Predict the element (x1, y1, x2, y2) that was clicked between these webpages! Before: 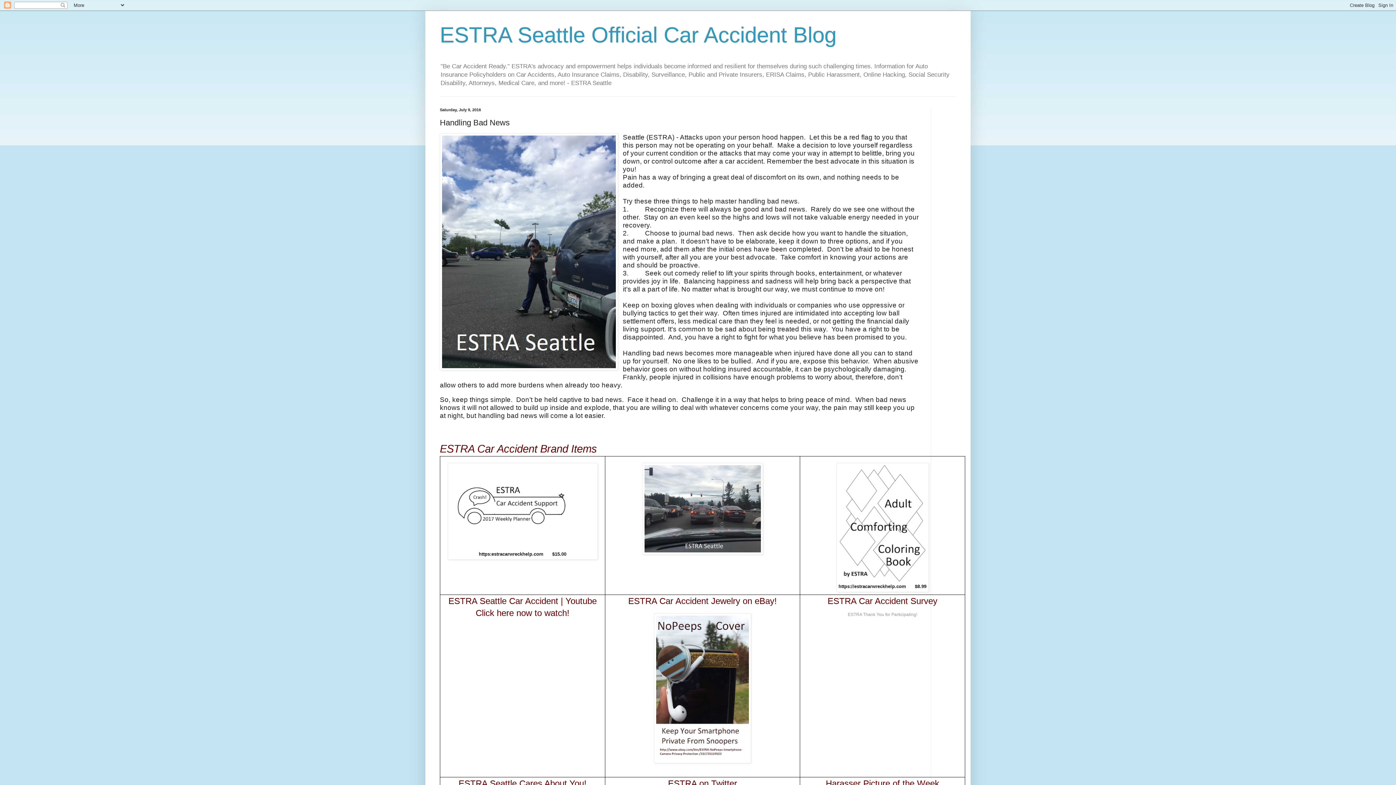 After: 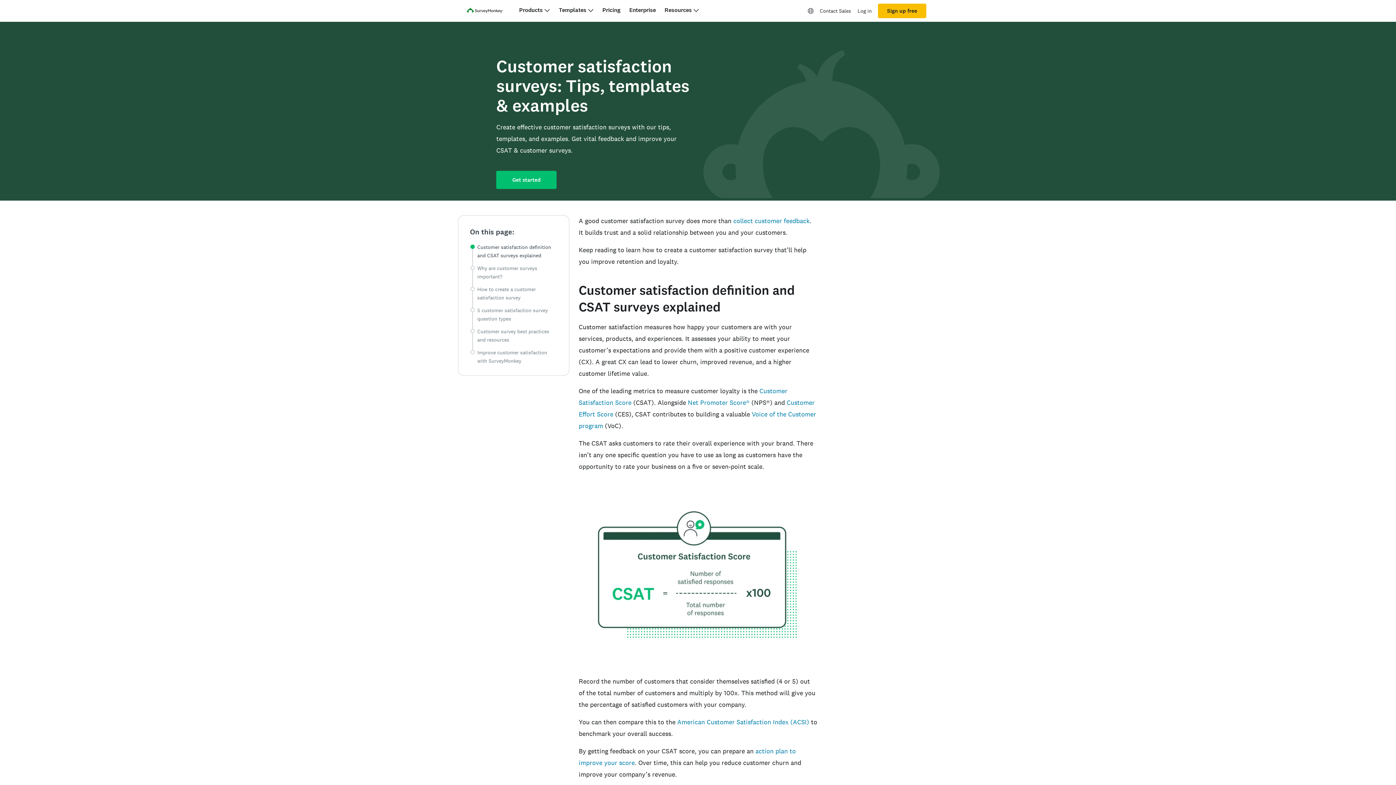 Action: bbox: (848, 612, 917, 617) label: ESTRA Thank You for Participating!